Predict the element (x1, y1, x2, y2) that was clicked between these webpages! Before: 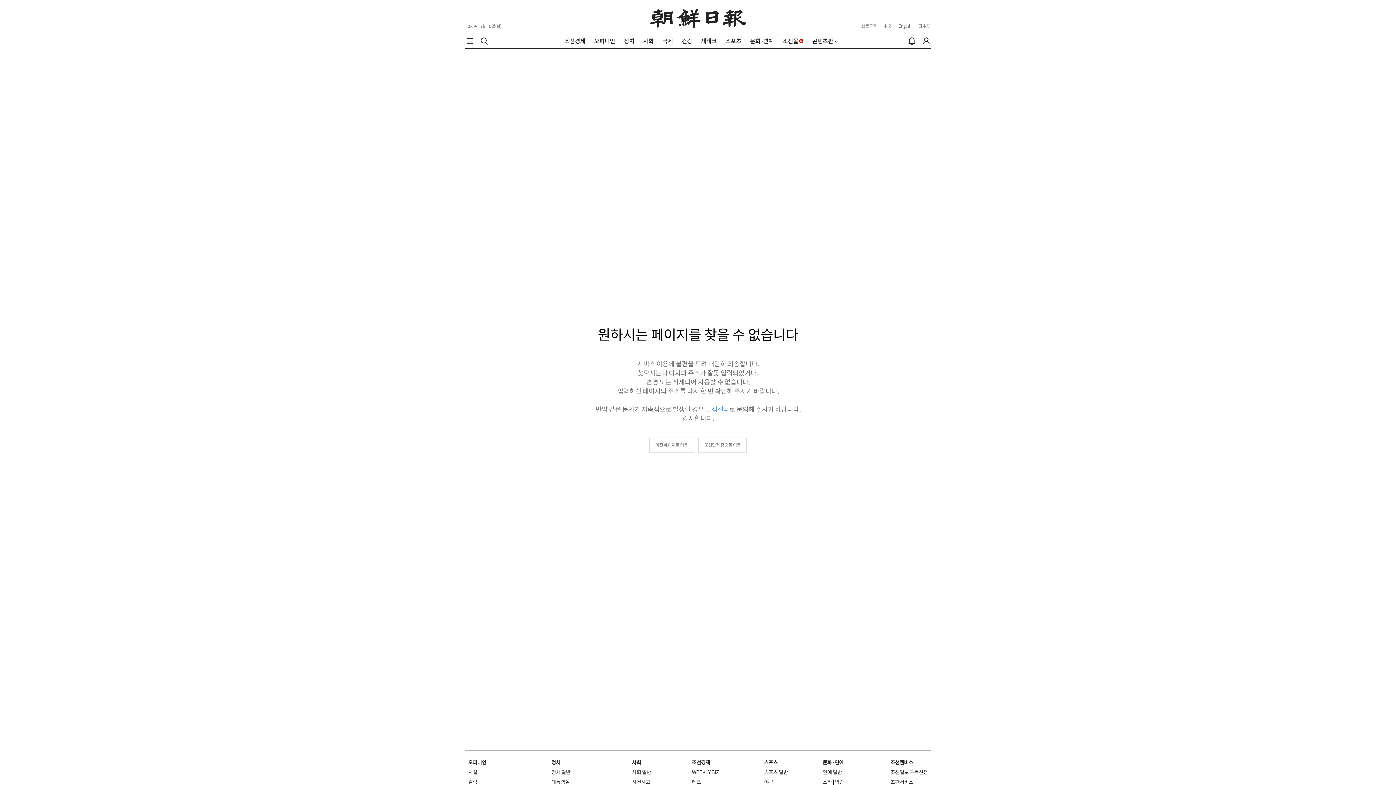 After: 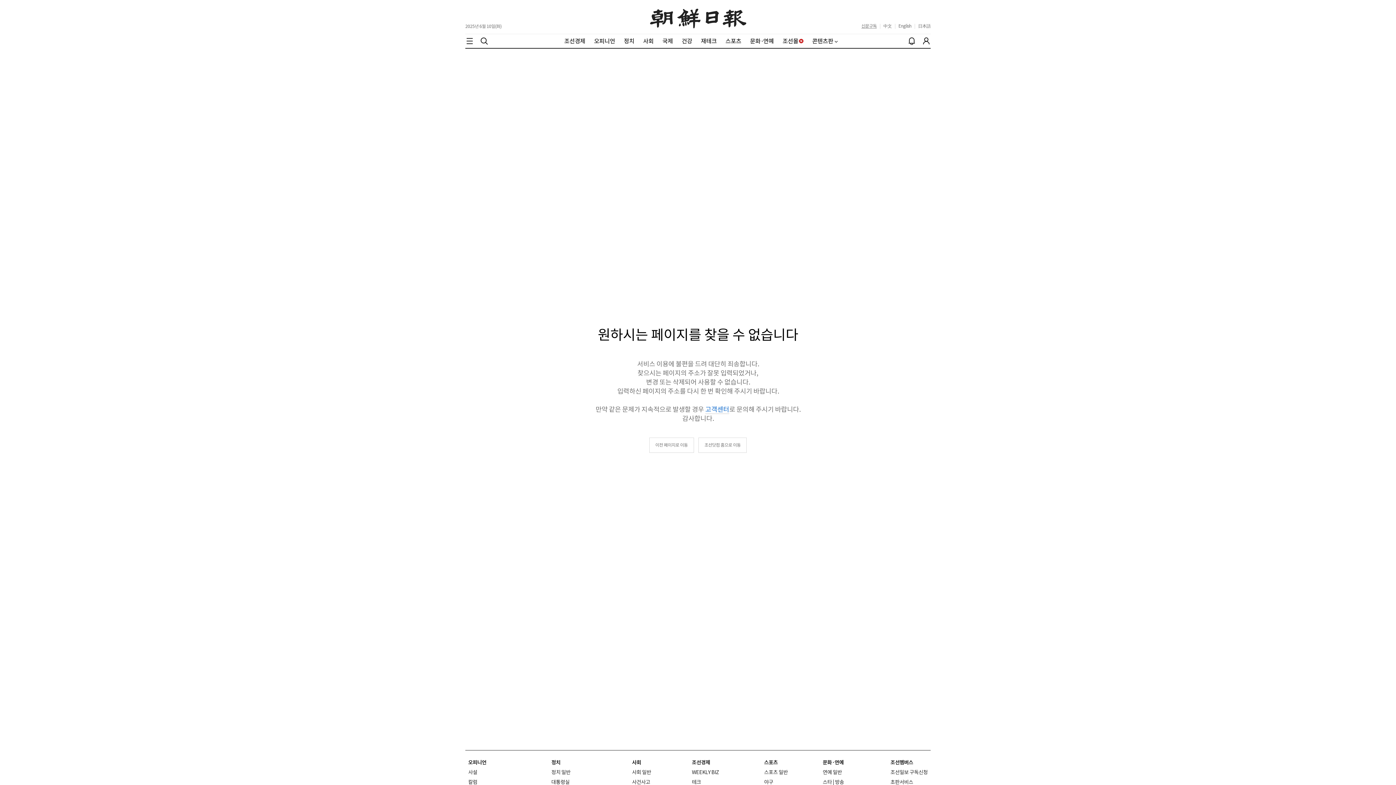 Action: bbox: (861, 23, 876, 28) label: 신문구독